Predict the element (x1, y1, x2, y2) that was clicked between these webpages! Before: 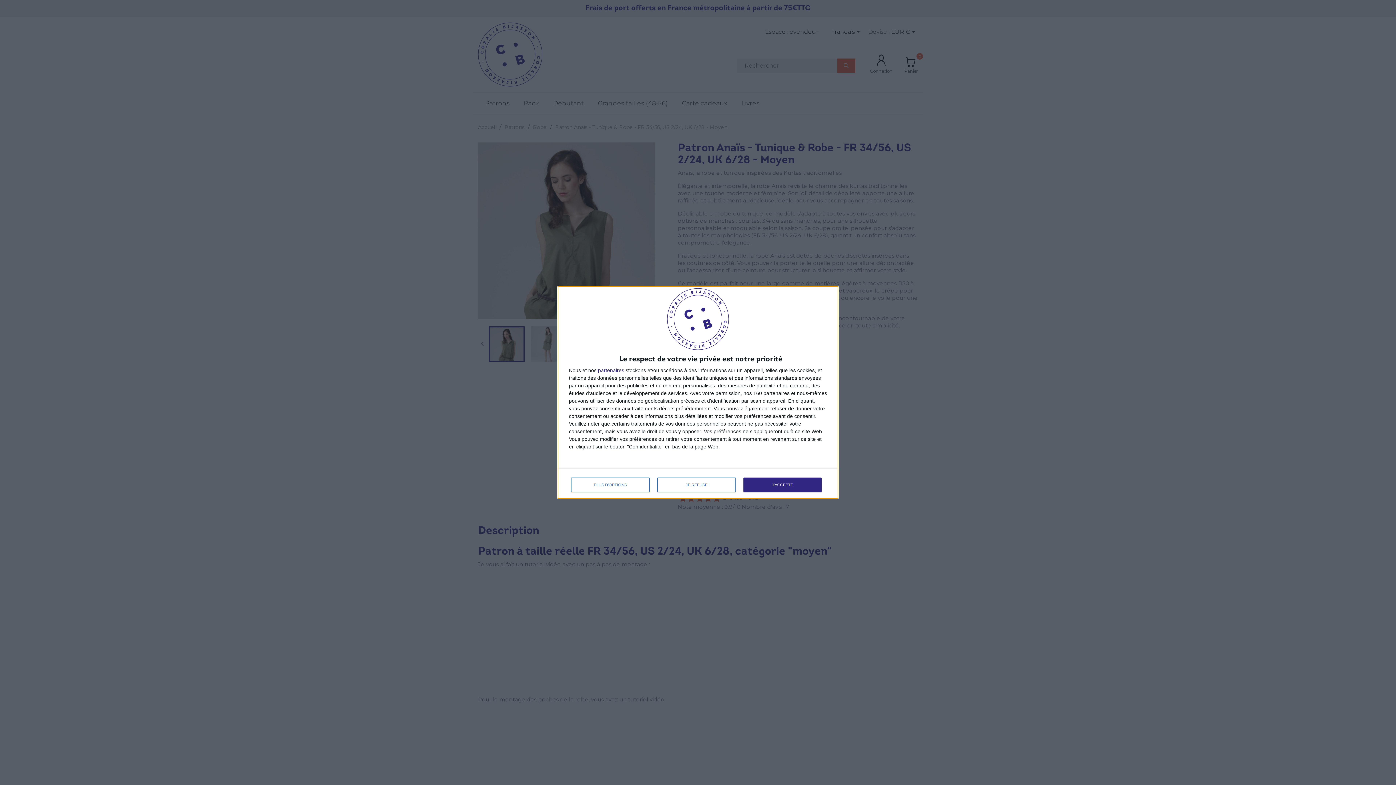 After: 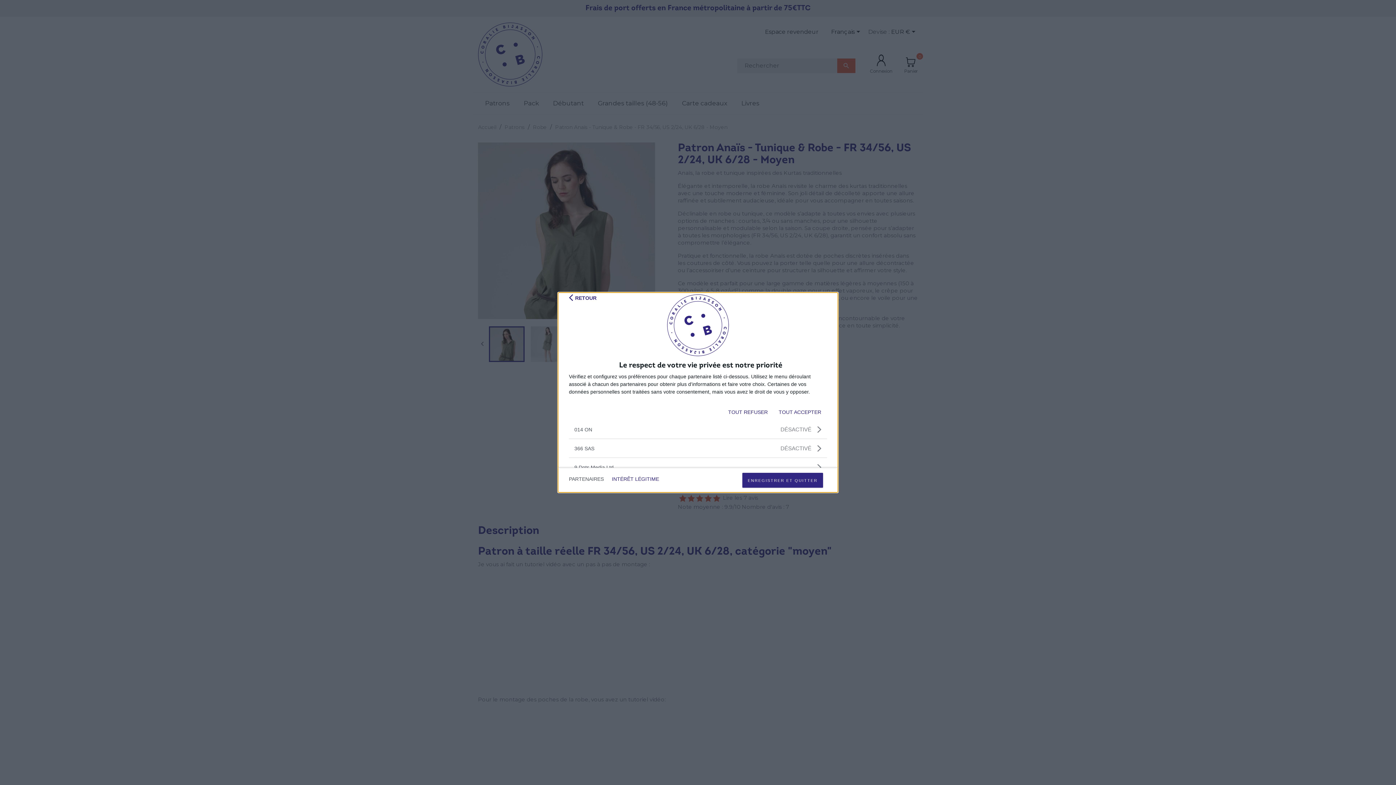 Action: label: partenaires bbox: (598, 367, 624, 373)